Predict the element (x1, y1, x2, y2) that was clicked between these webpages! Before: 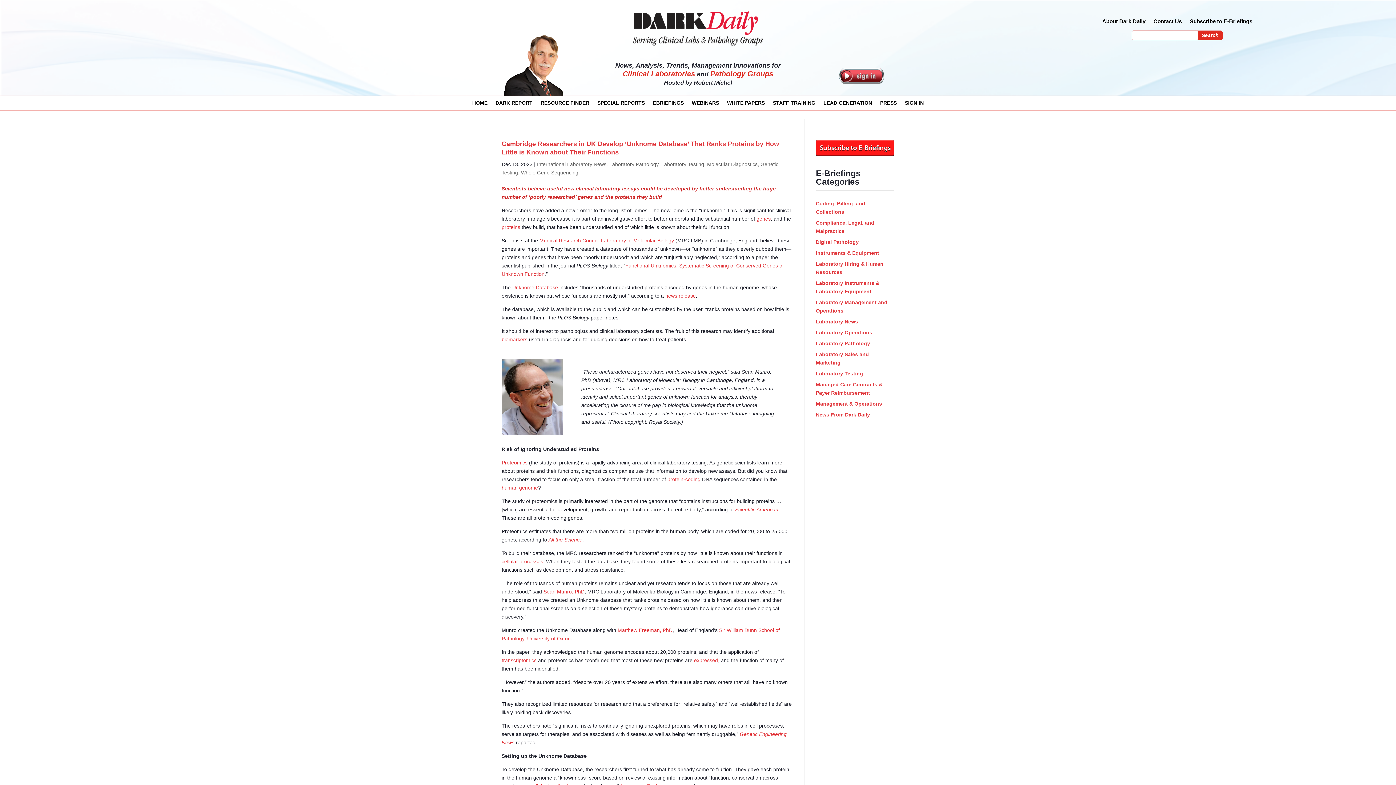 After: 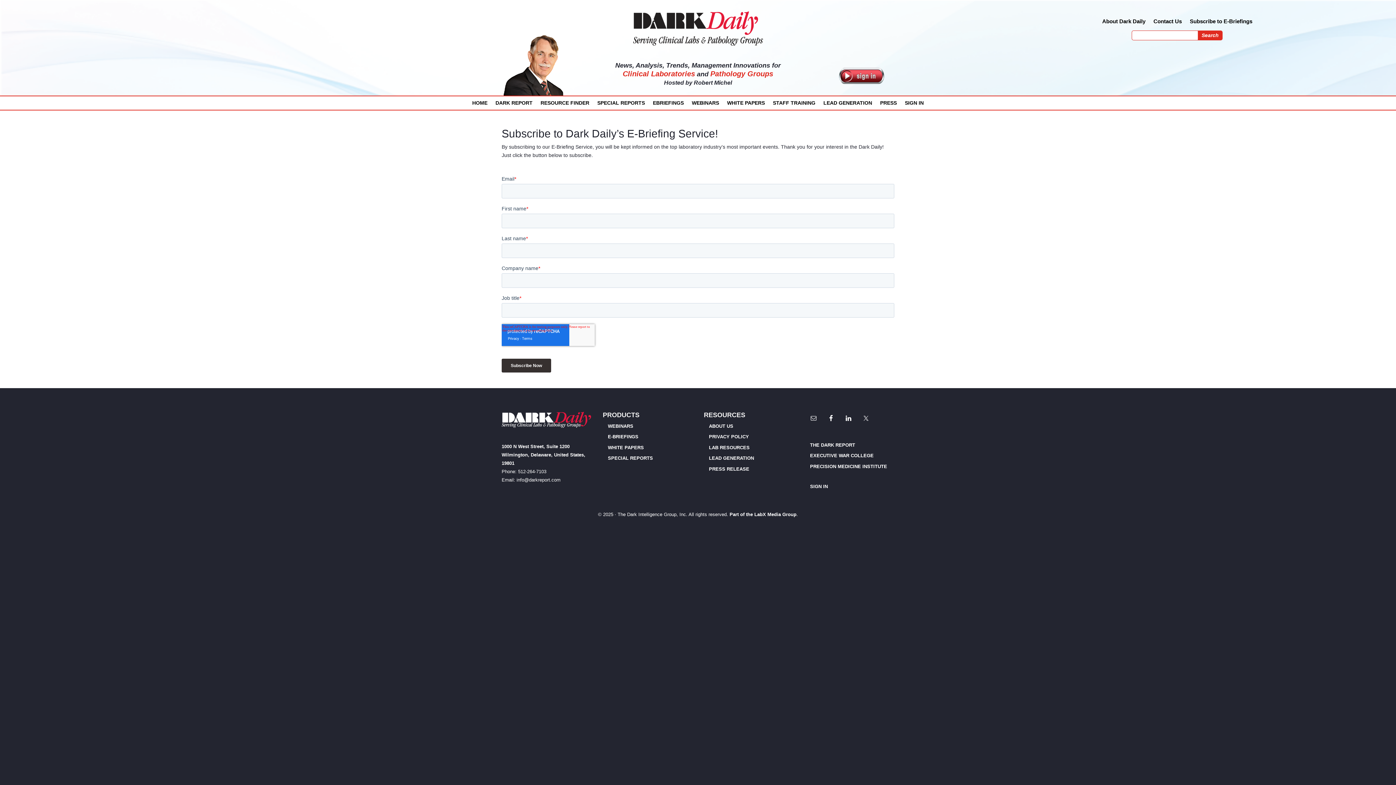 Action: bbox: (816, 151, 894, 157)